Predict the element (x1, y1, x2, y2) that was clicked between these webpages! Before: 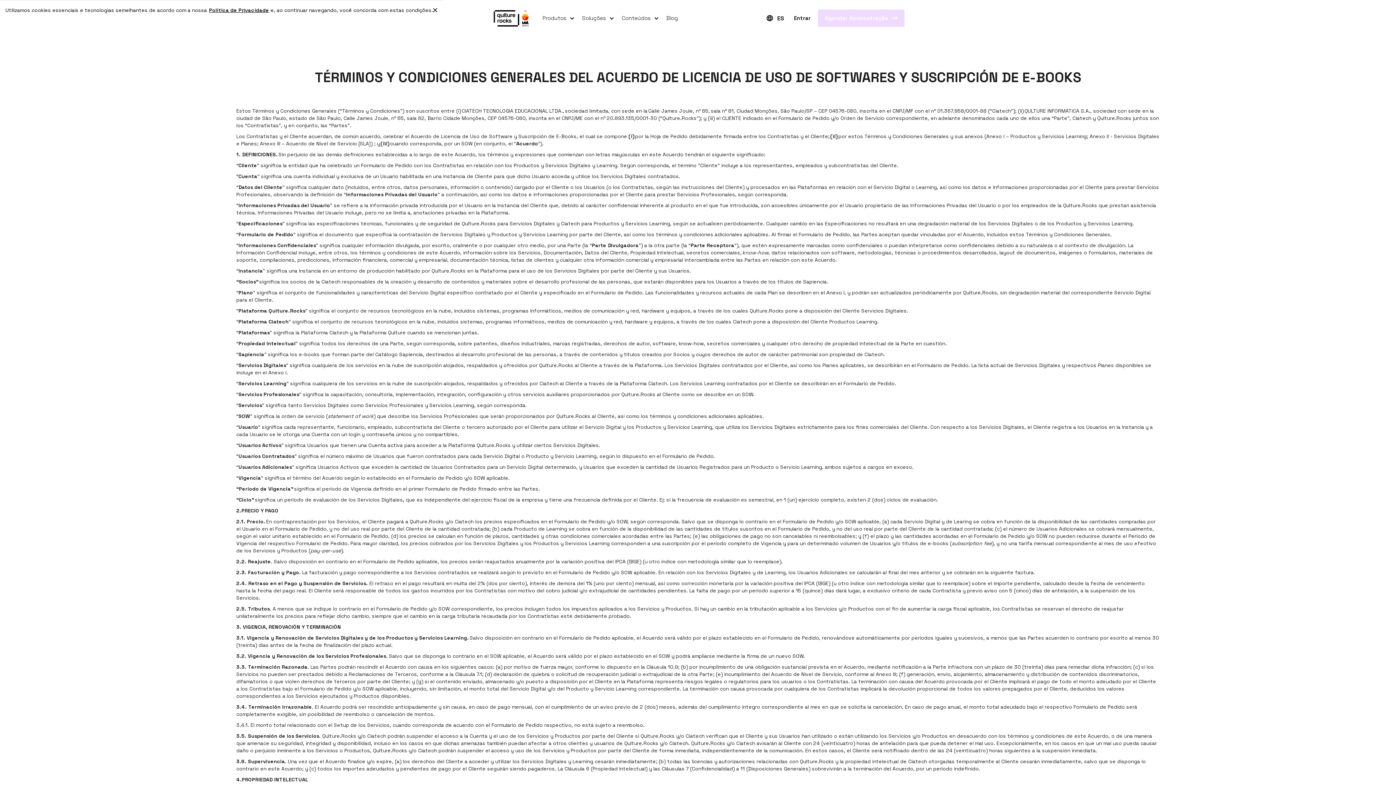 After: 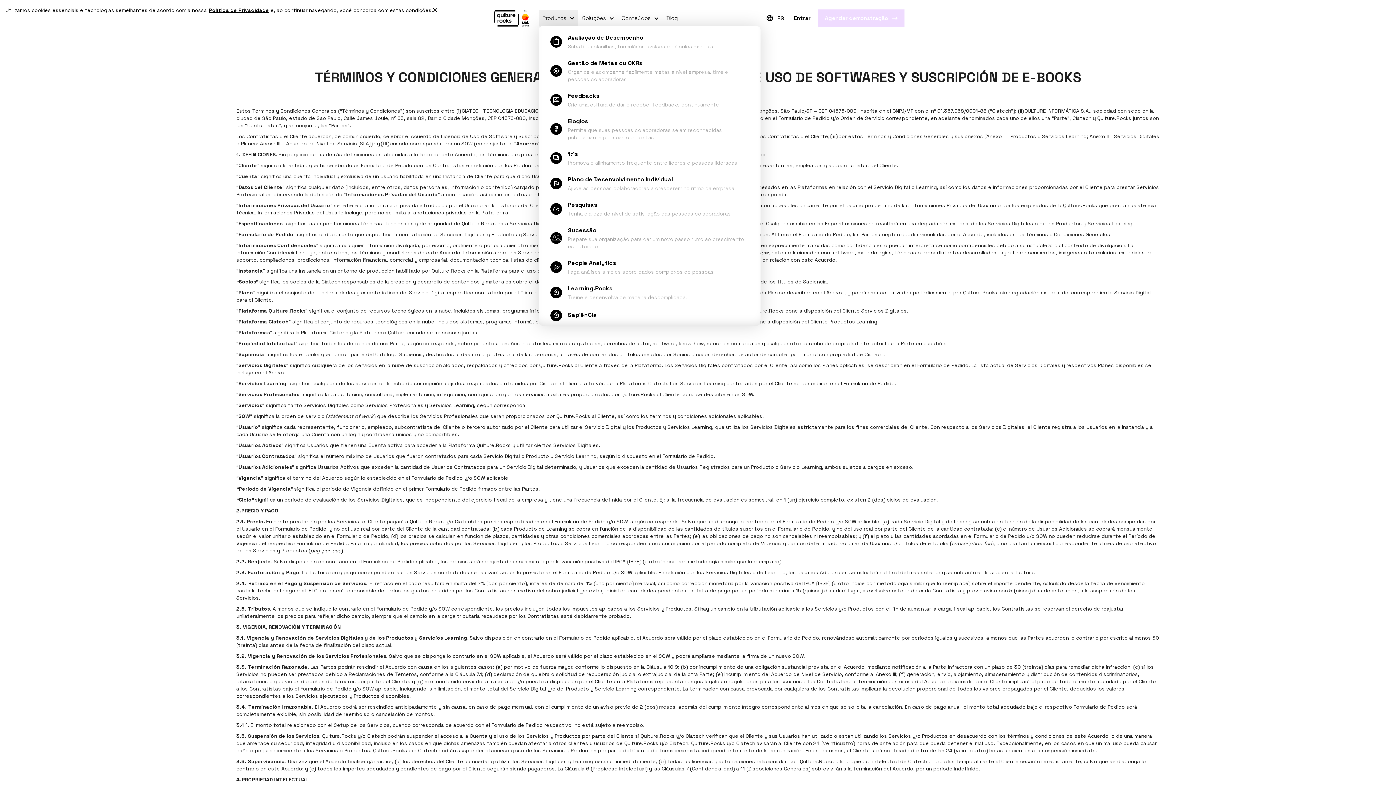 Action: label: Produtos bbox: (542, 9, 574, 26)